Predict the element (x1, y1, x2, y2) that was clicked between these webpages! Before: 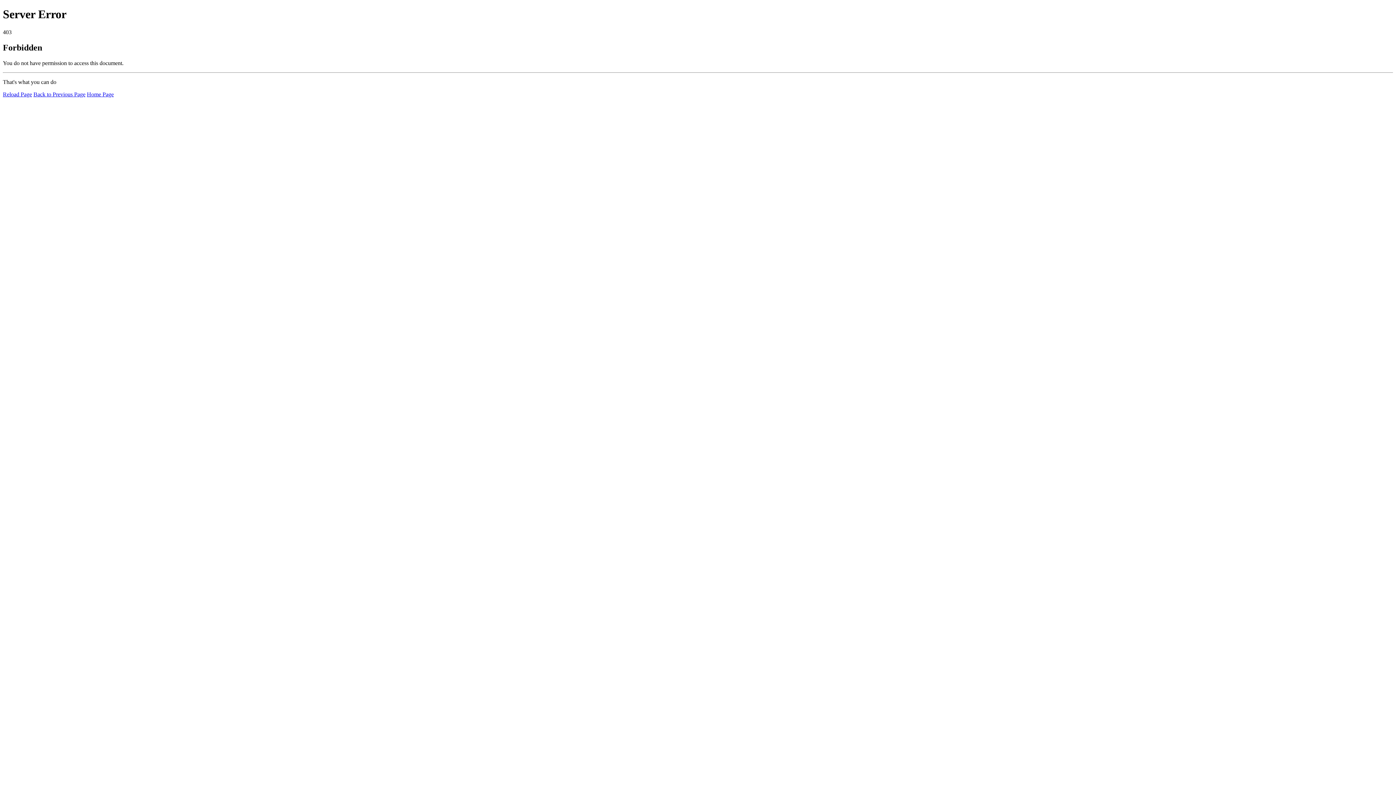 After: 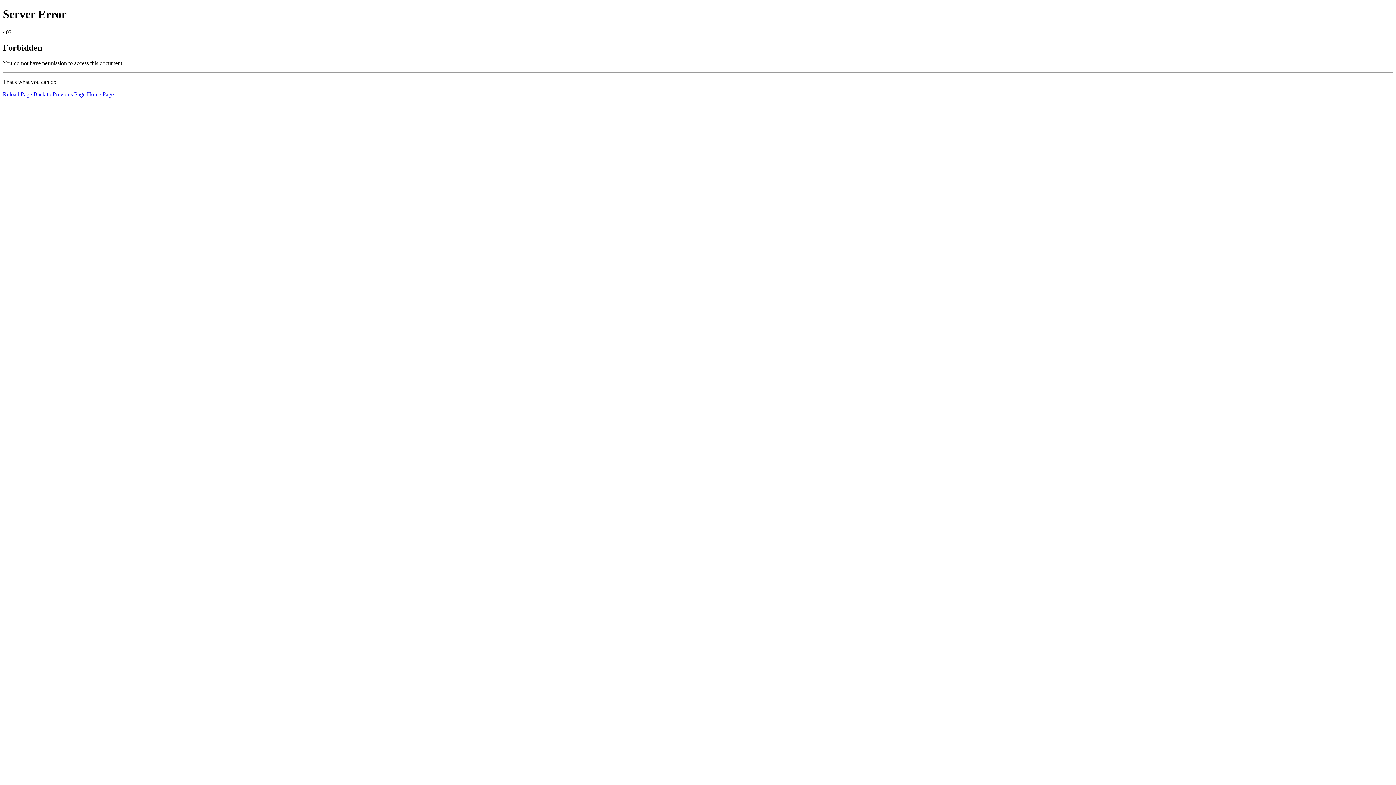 Action: bbox: (2, 91, 32, 97) label: Reload Page